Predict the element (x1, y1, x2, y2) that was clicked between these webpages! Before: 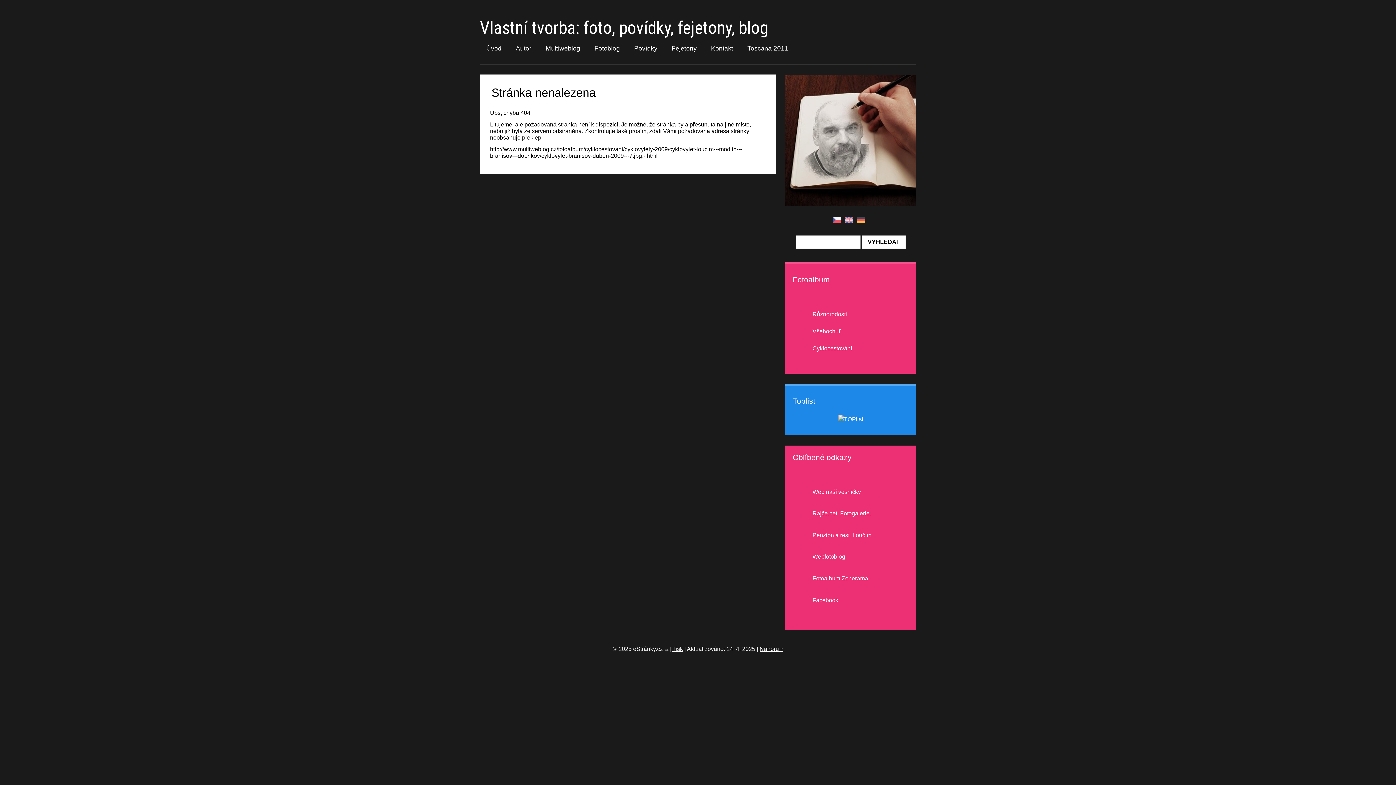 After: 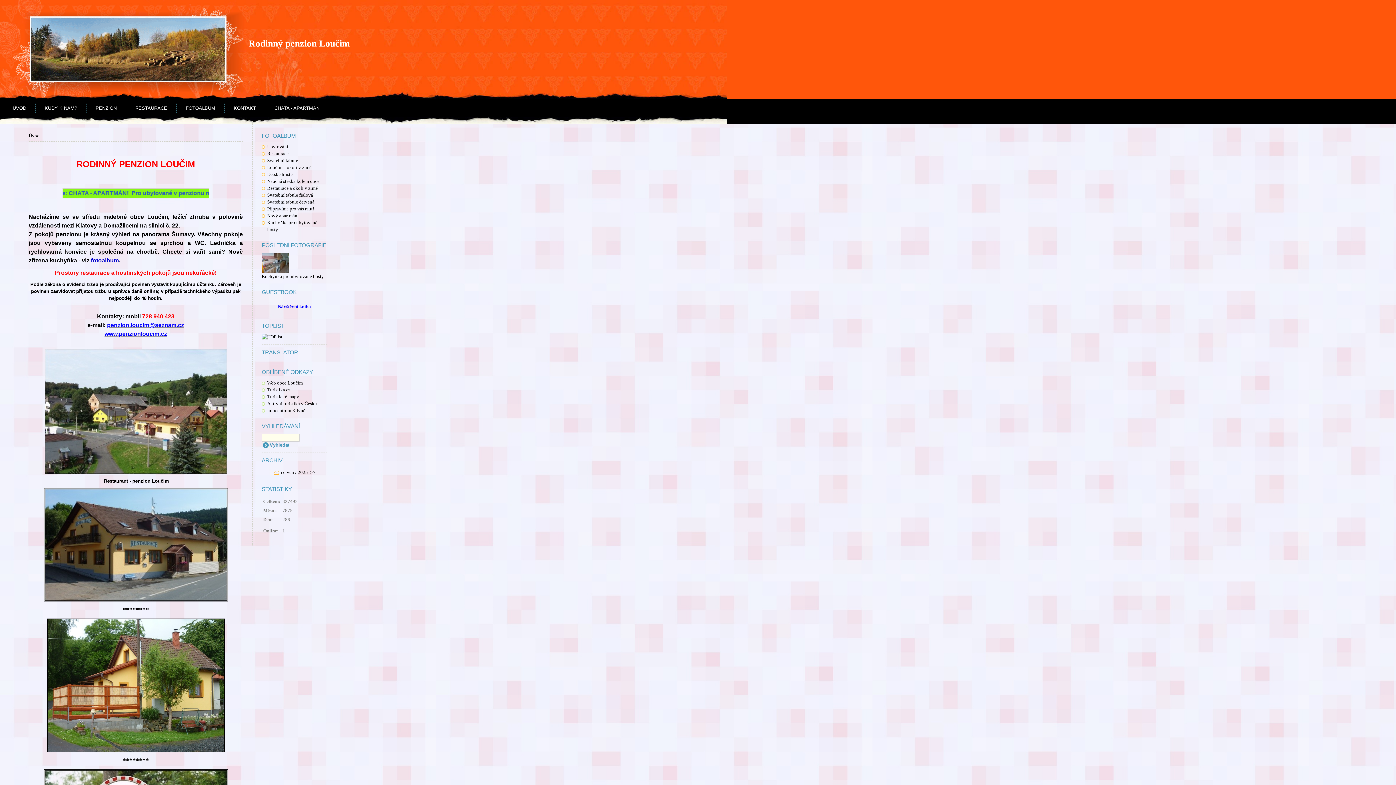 Action: bbox: (801, 526, 939, 544) label: Penzion a rest. Loučim